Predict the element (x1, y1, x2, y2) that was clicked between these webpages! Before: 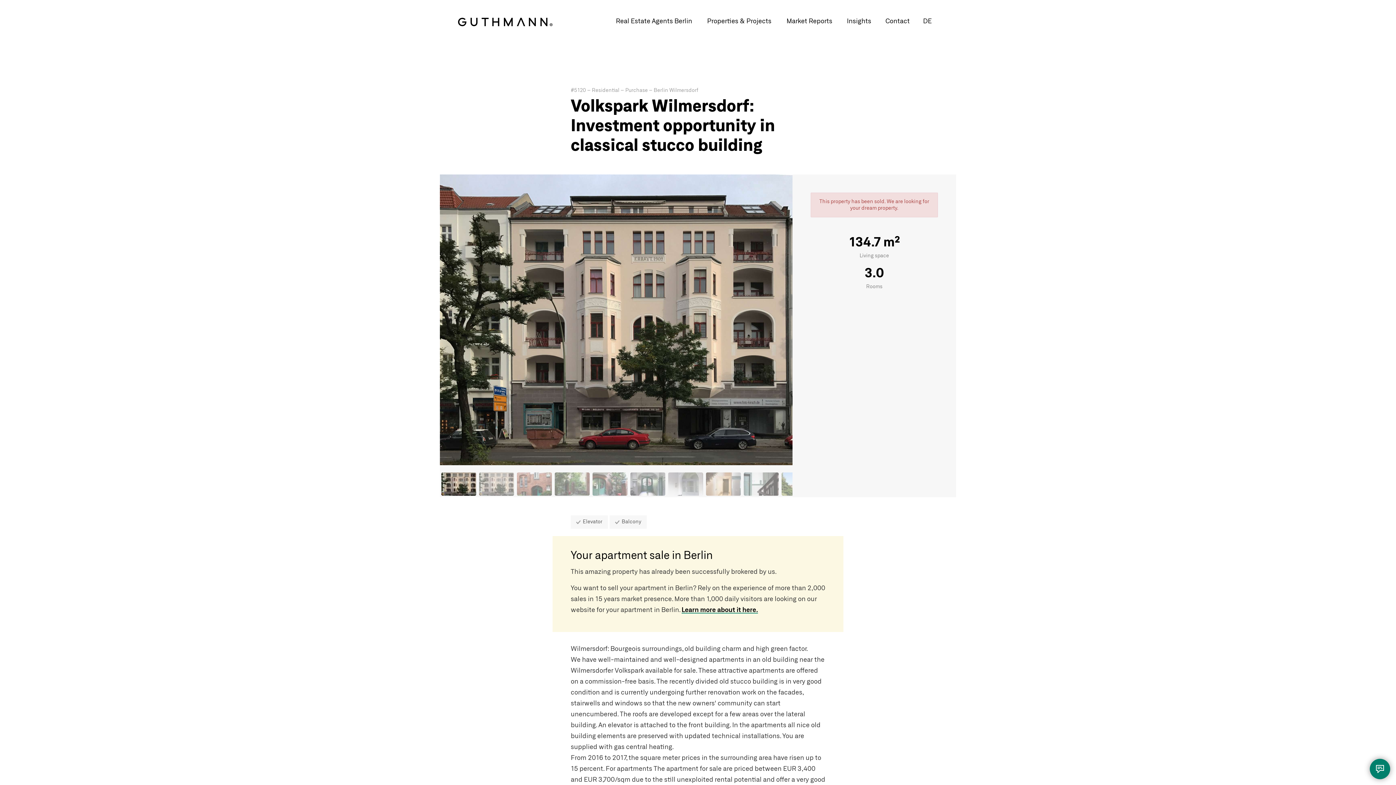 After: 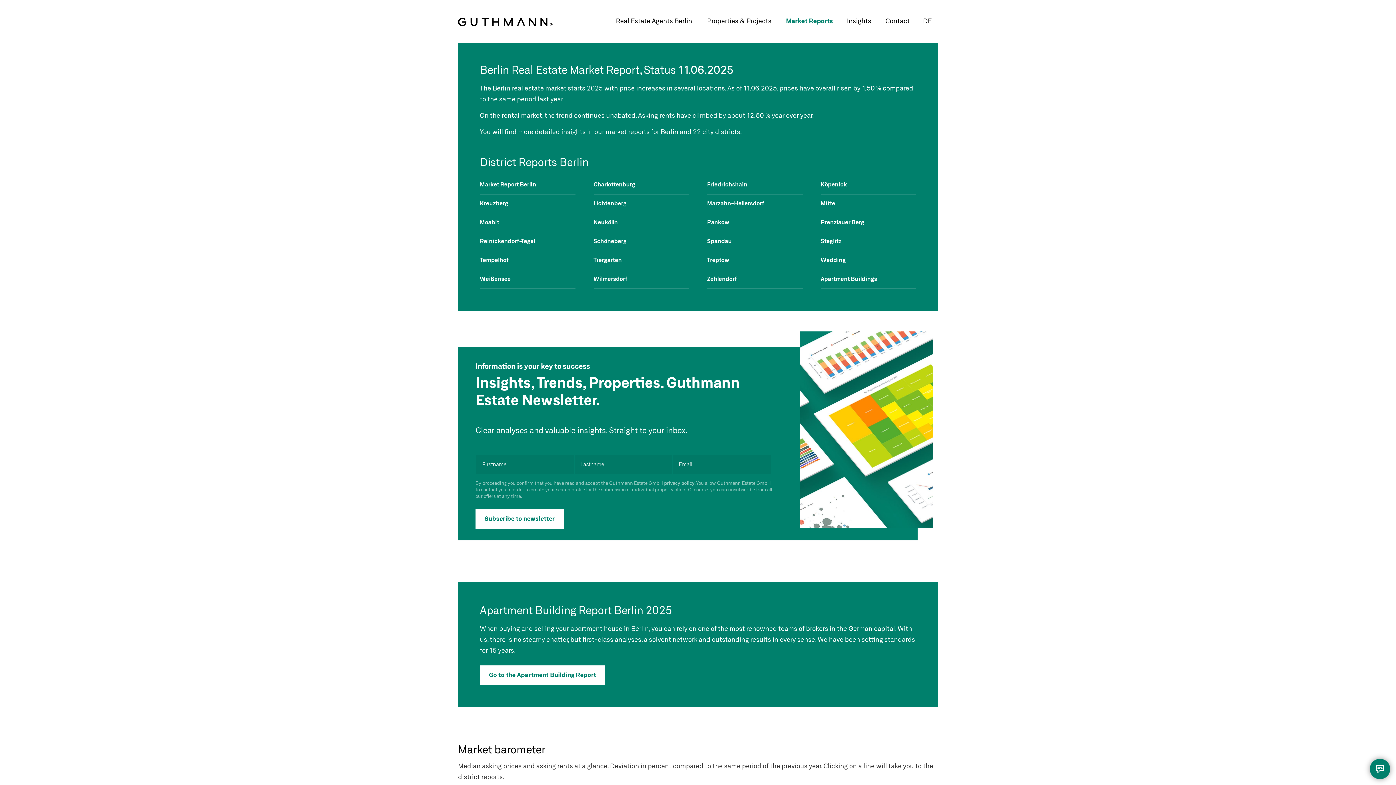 Action: bbox: (779, 0, 840, 42) label: Market Reports